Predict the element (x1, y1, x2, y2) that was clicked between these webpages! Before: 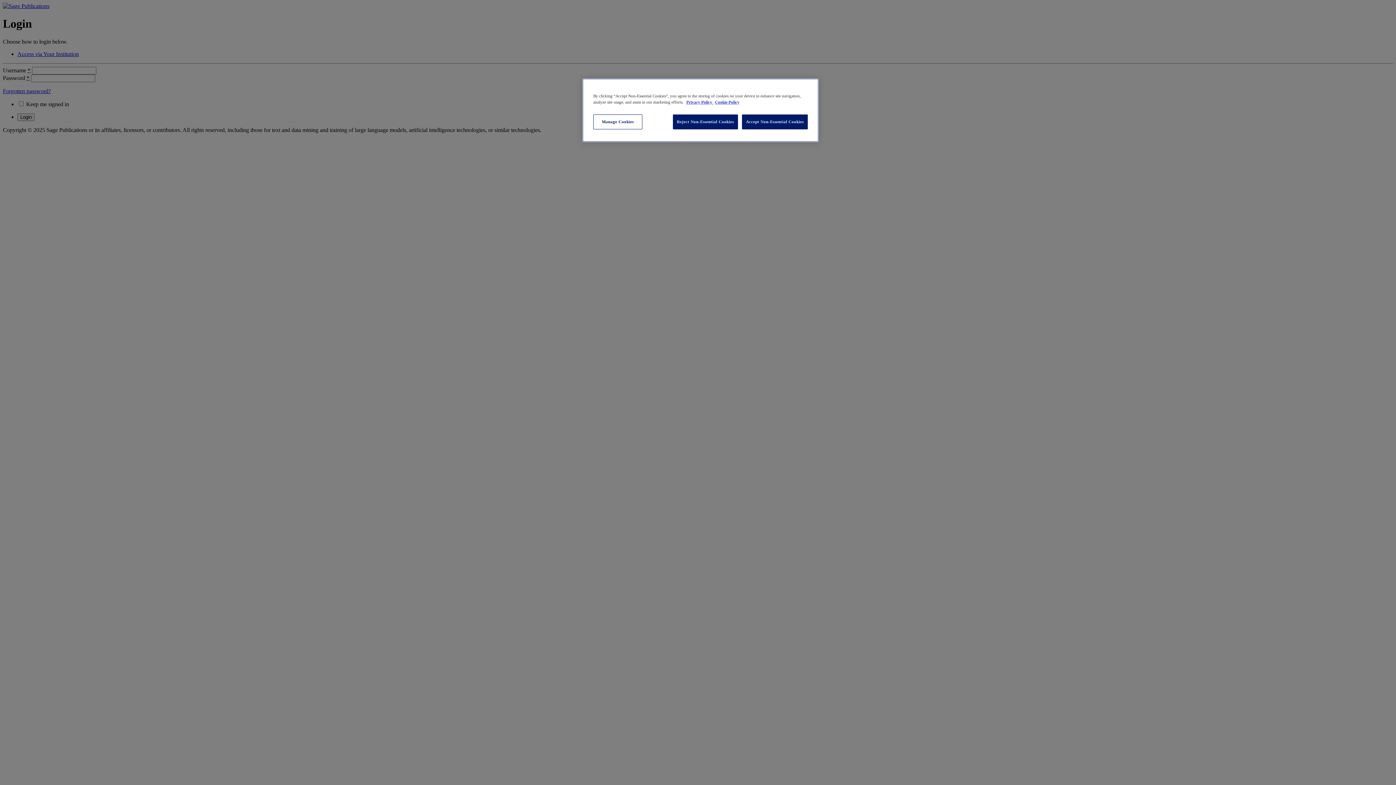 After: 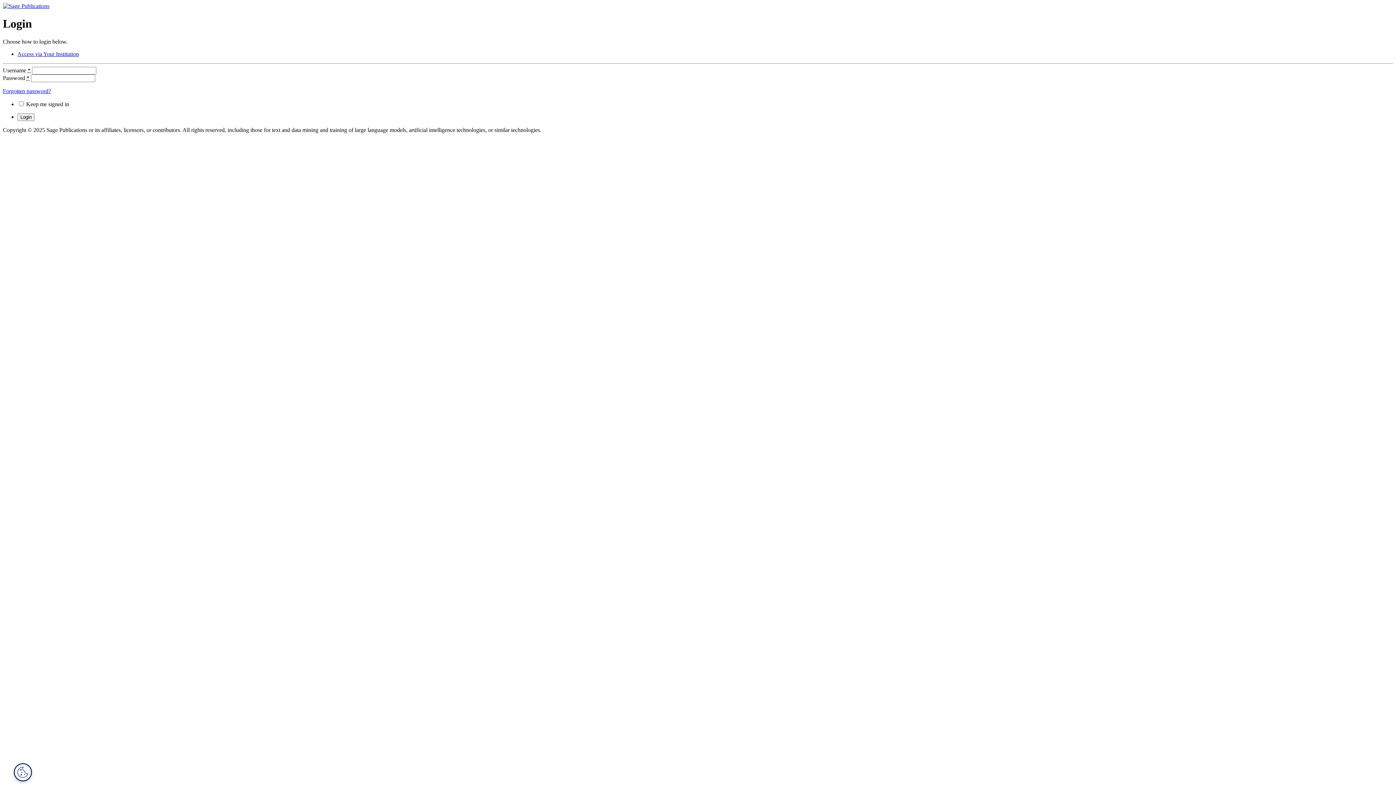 Action: label: Reject Non-Essential Cookies bbox: (673, 114, 738, 129)